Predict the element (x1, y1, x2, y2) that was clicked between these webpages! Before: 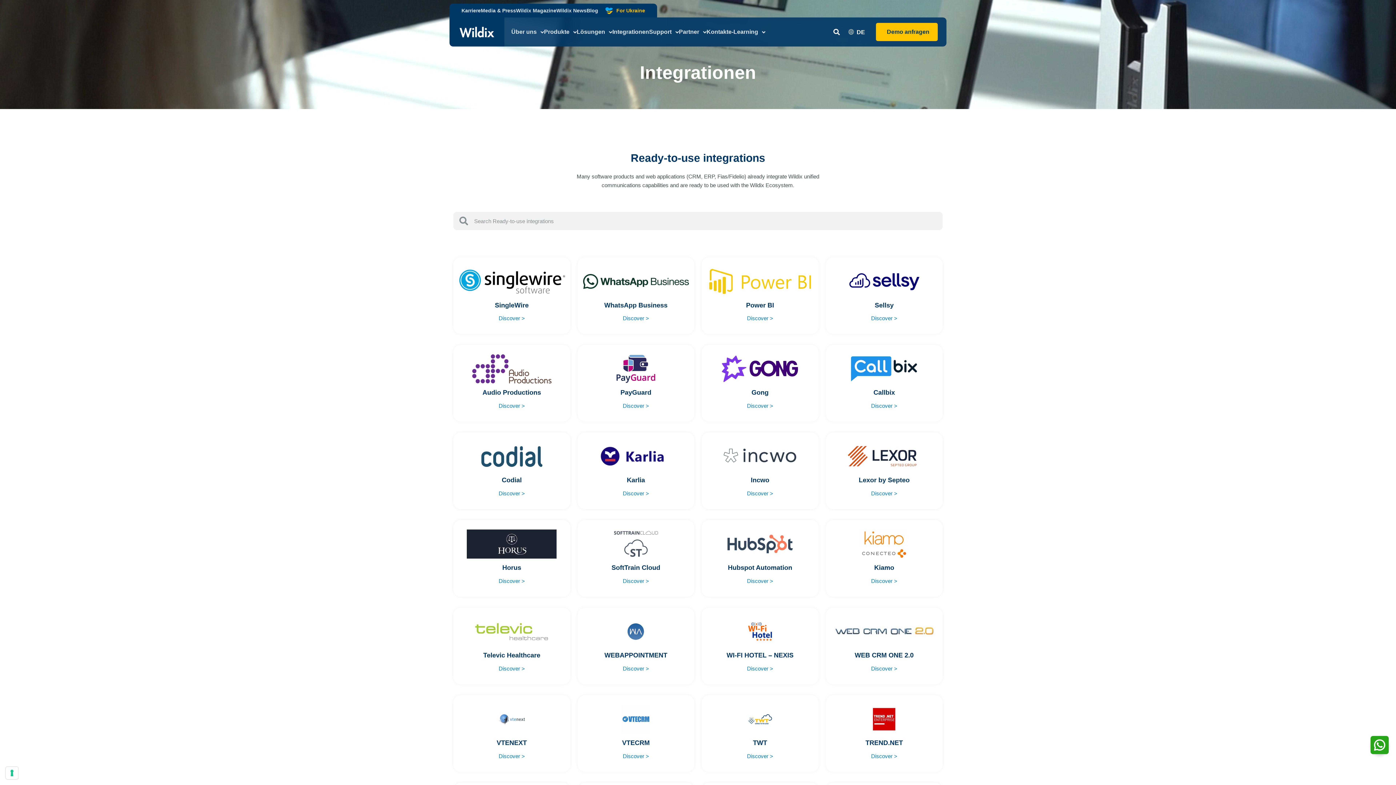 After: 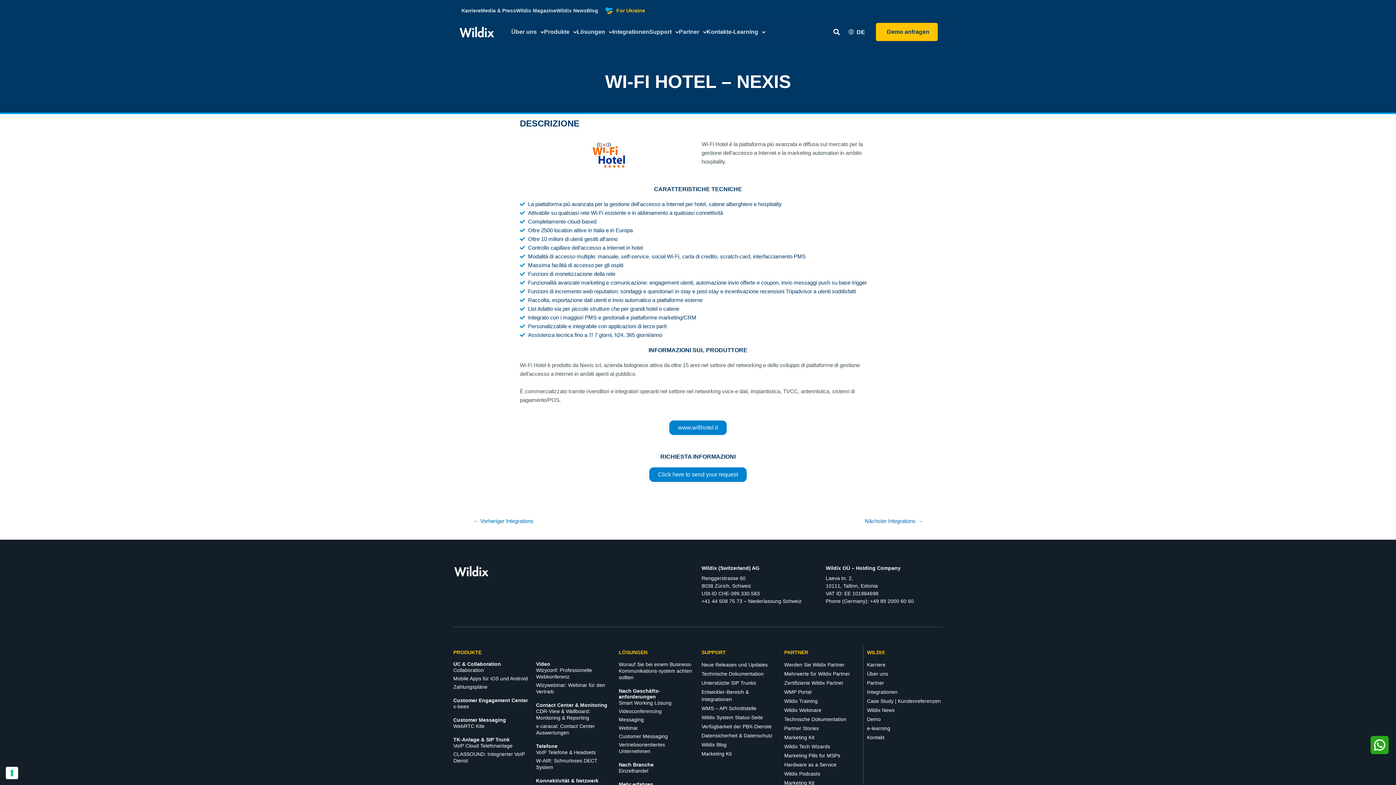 Action: bbox: (723, 617, 796, 646)